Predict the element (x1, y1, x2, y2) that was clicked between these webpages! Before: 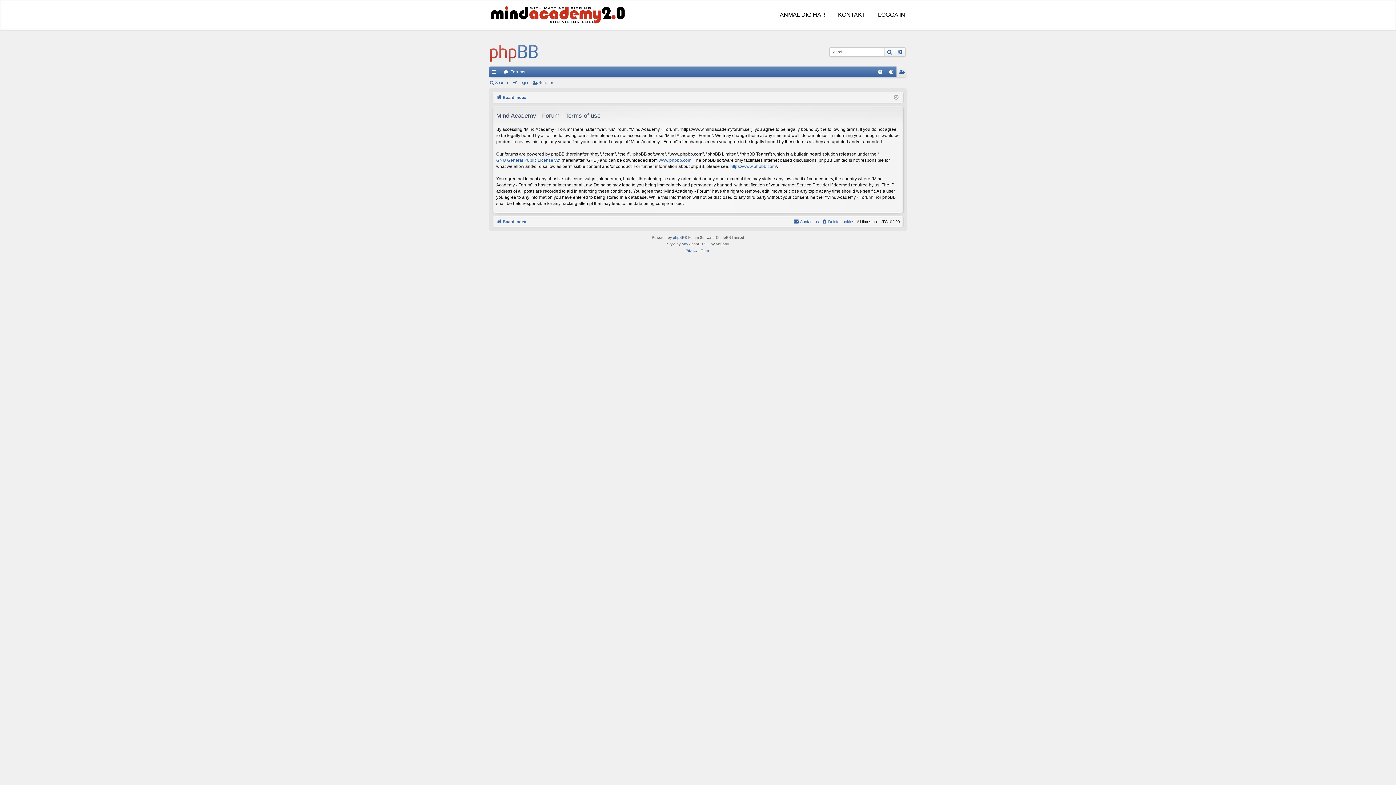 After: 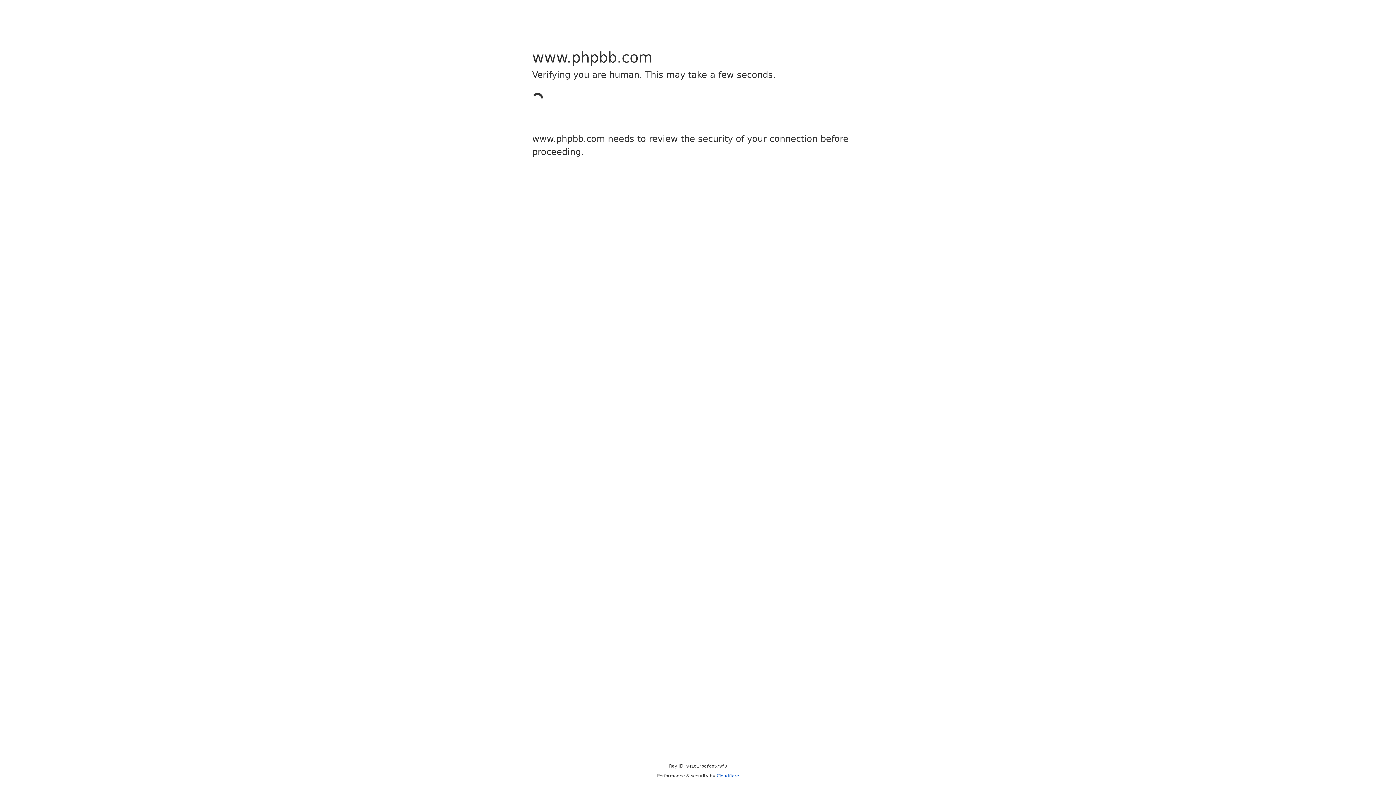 Action: bbox: (673, 234, 684, 240) label: phpBB